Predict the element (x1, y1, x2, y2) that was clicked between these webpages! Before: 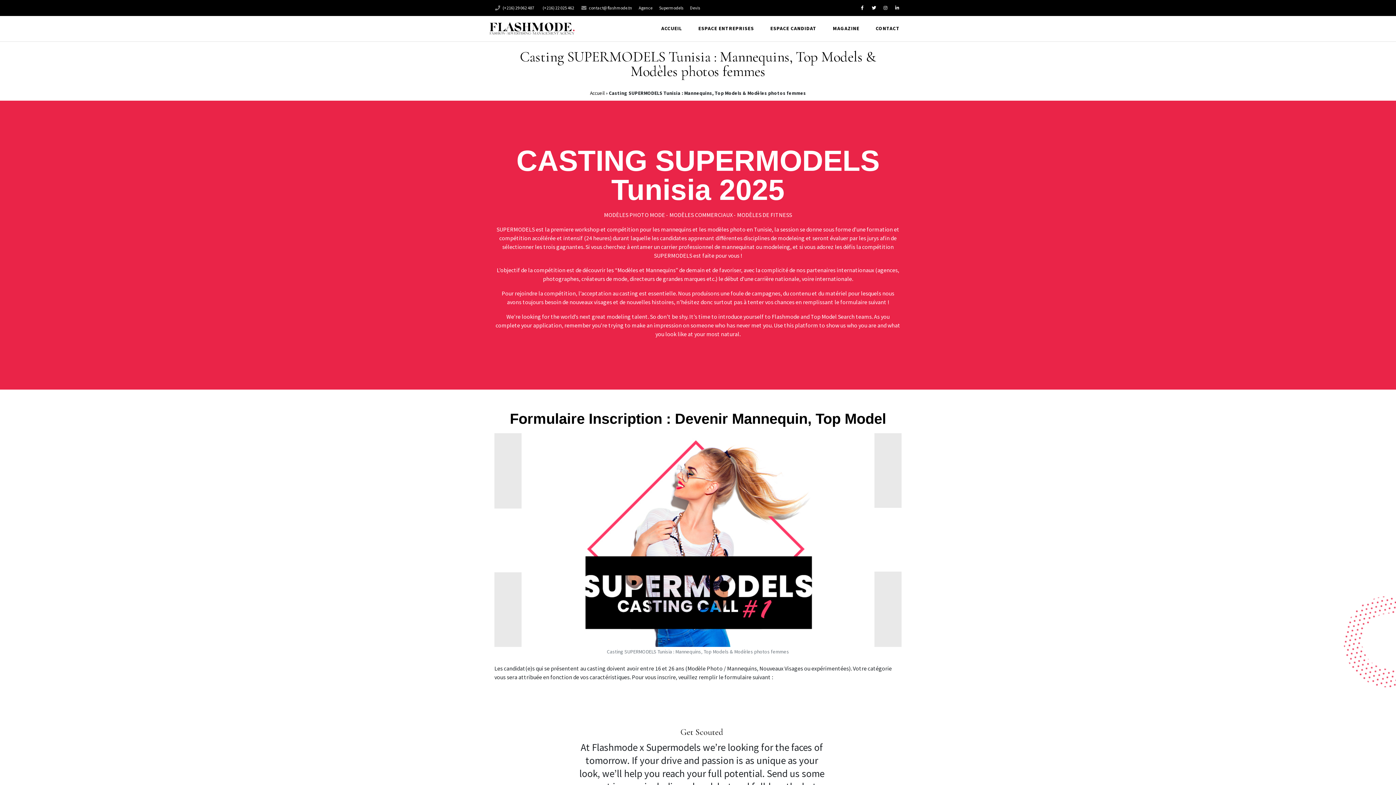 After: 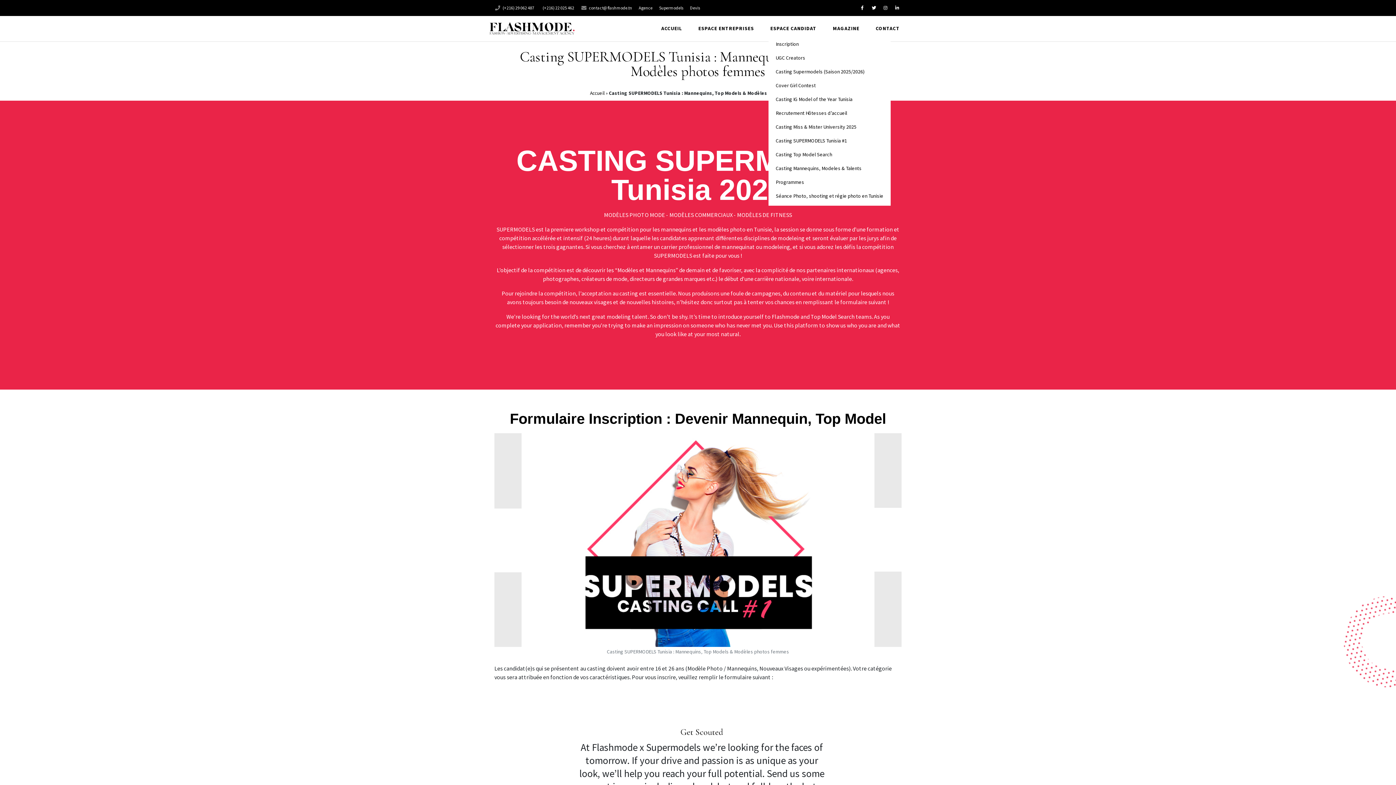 Action: bbox: (768, 23, 818, 34) label: ESPACE CANDIDAT